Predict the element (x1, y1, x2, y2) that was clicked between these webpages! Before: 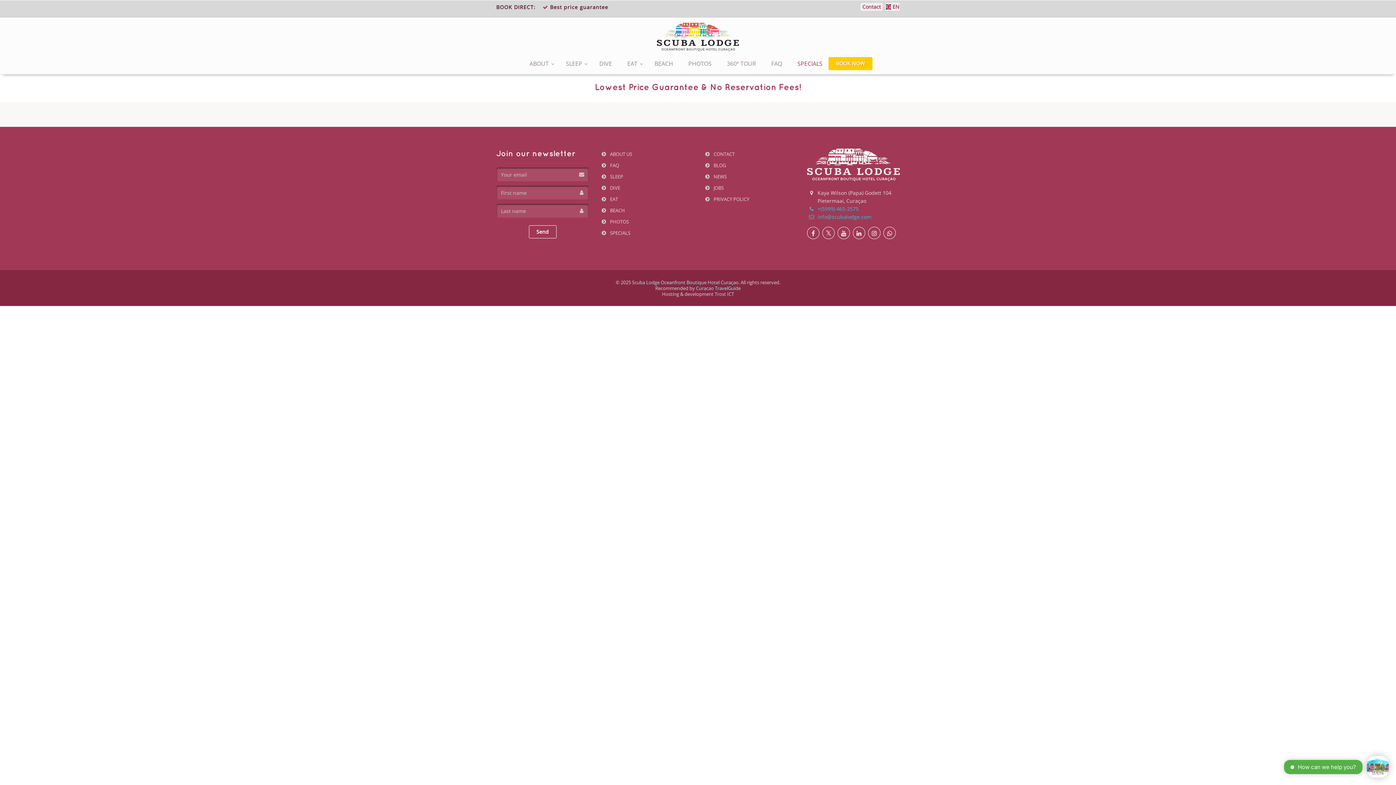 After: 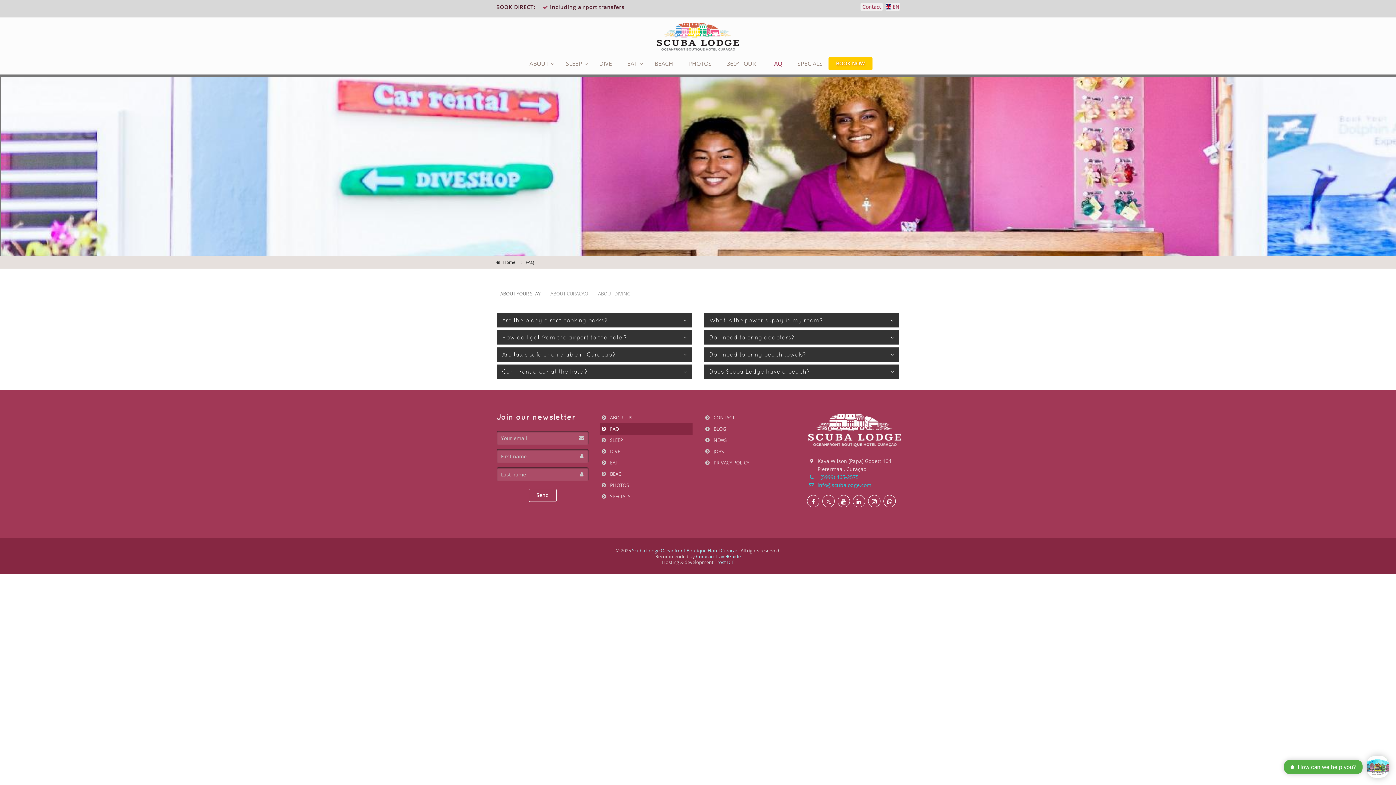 Action: label: FAQ bbox: (765, 53, 788, 73)